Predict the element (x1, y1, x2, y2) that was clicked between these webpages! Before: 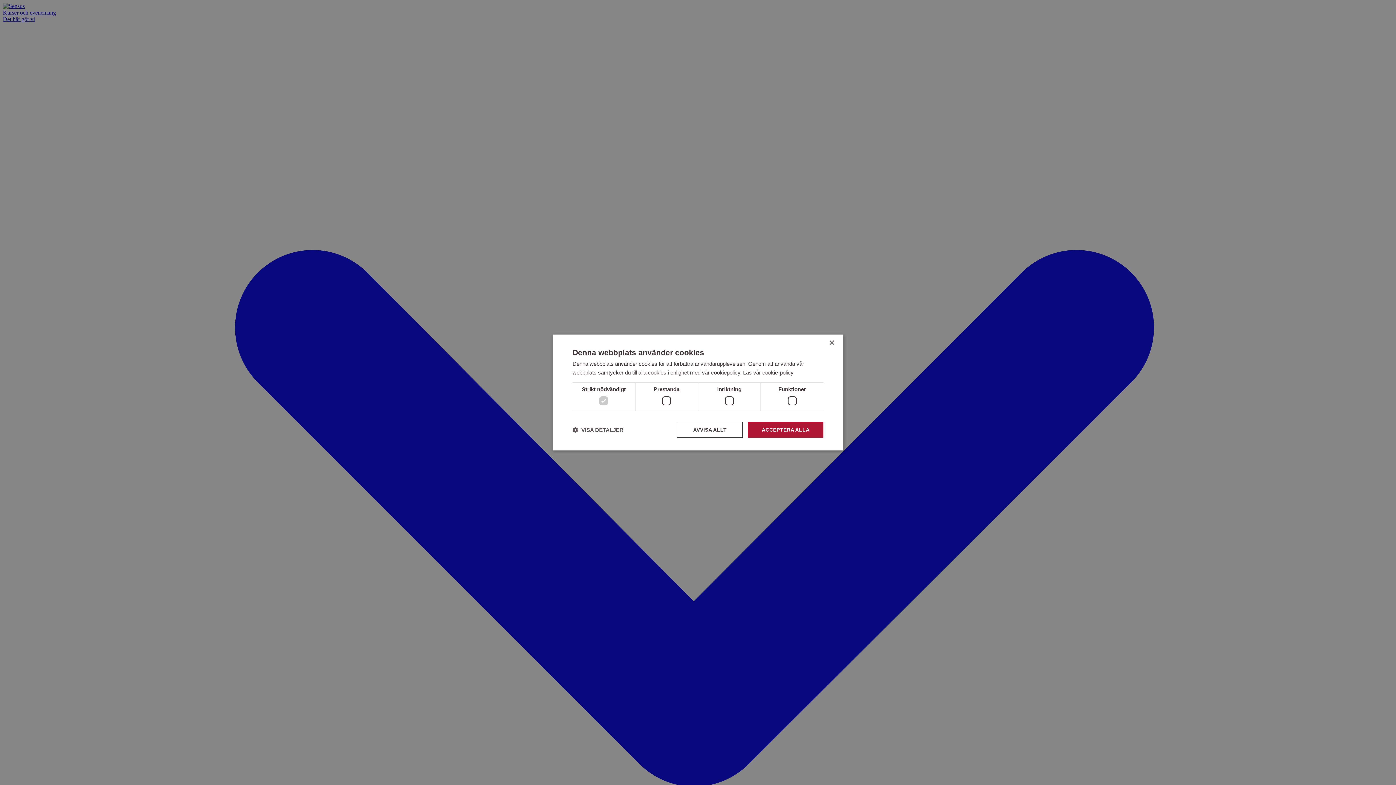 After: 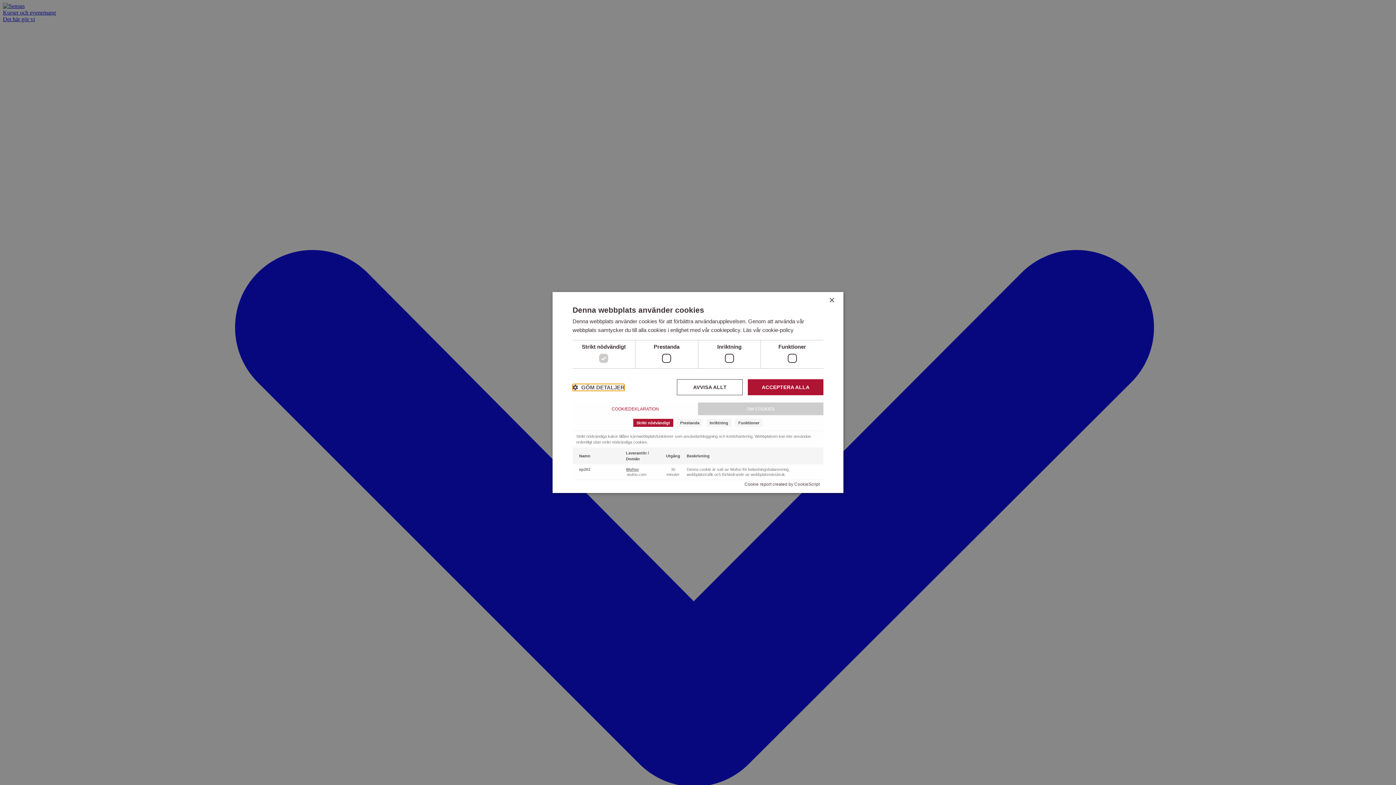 Action: label:  VISA DETALJER bbox: (572, 426, 623, 433)